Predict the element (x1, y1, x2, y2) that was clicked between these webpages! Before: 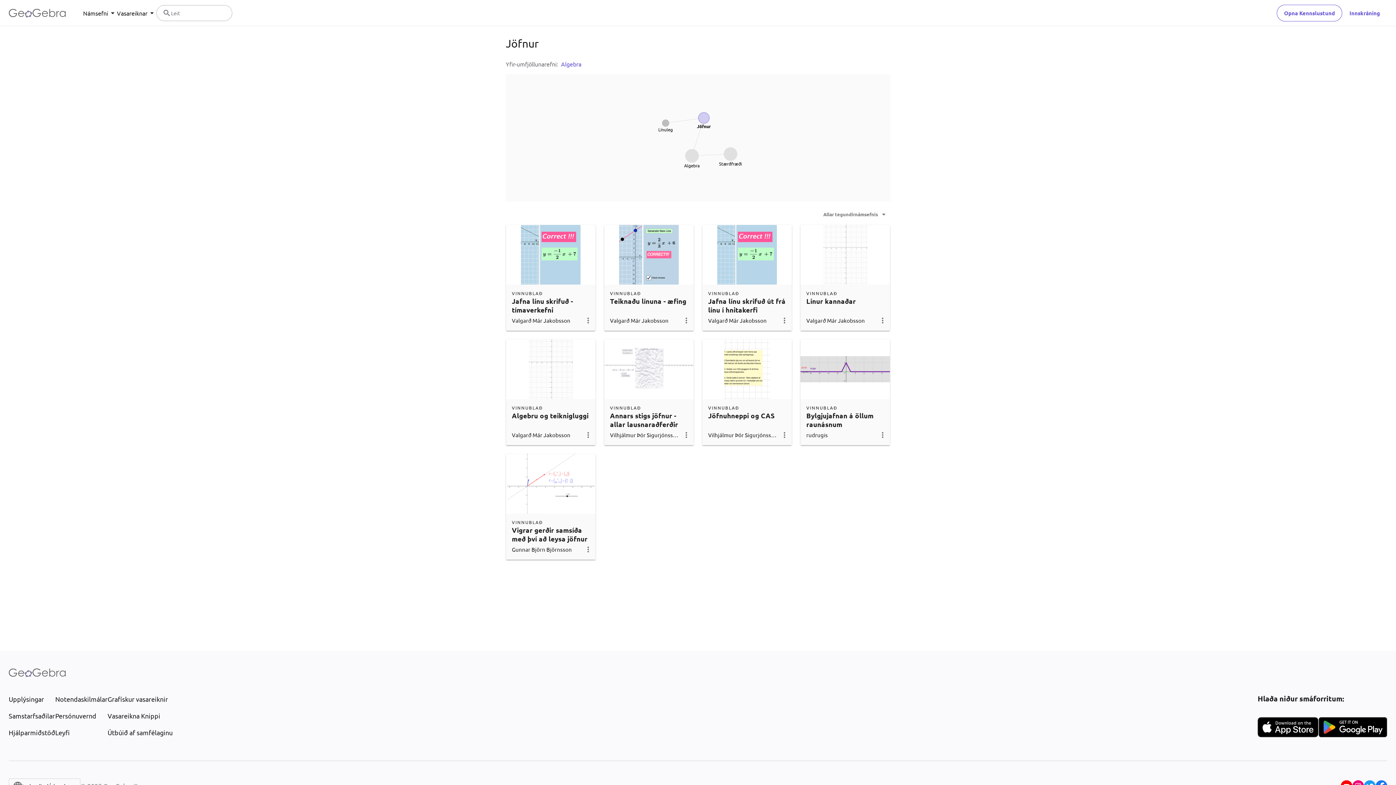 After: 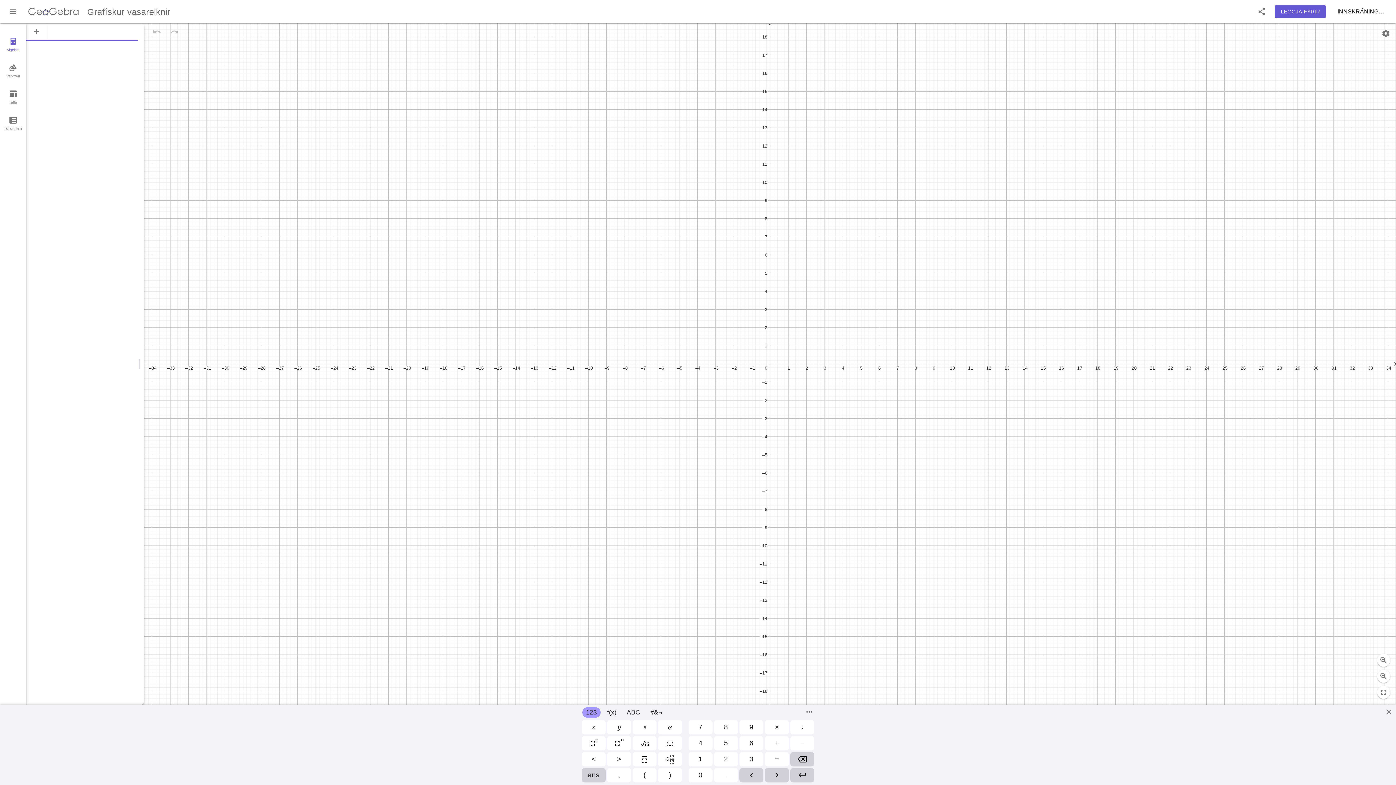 Action: bbox: (107, 694, 172, 704) label: Grafískur vasareiknir